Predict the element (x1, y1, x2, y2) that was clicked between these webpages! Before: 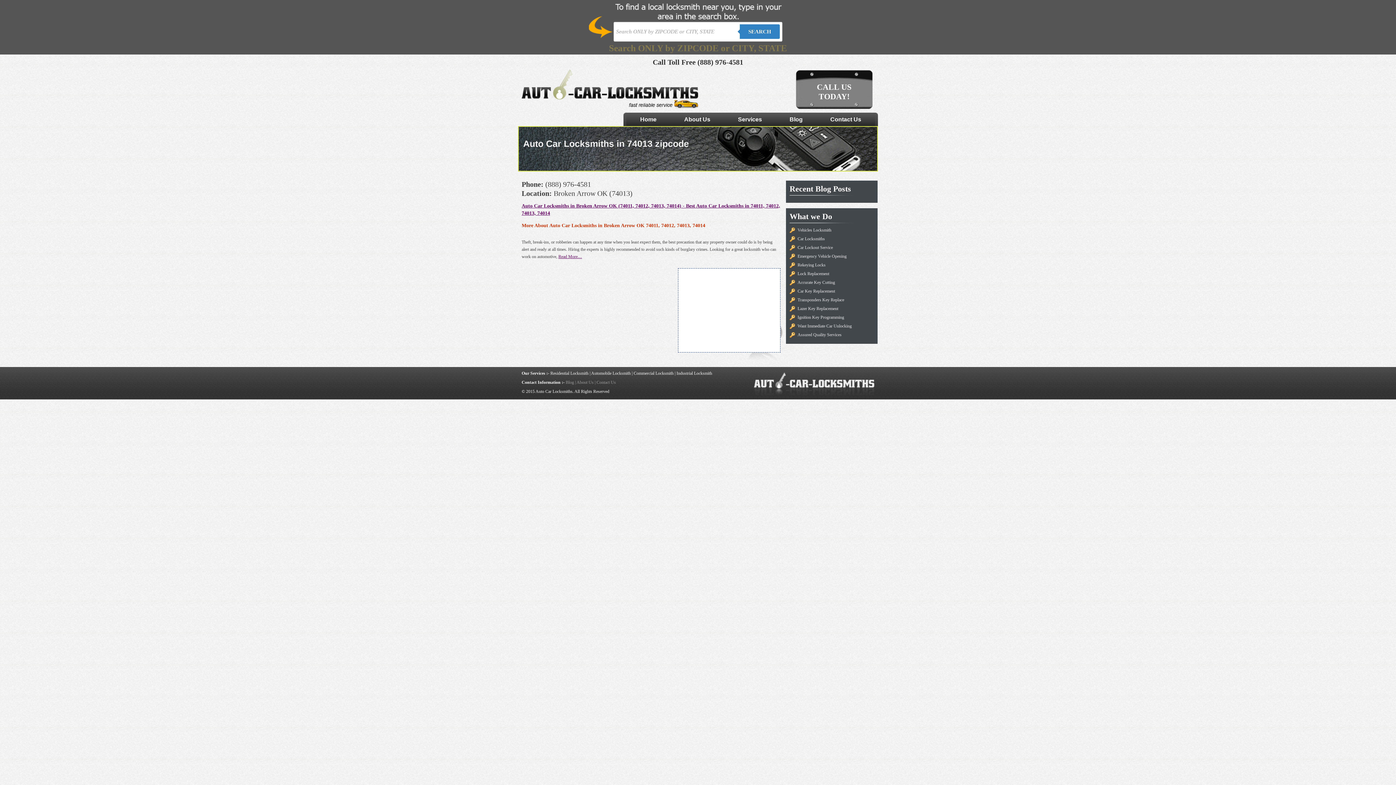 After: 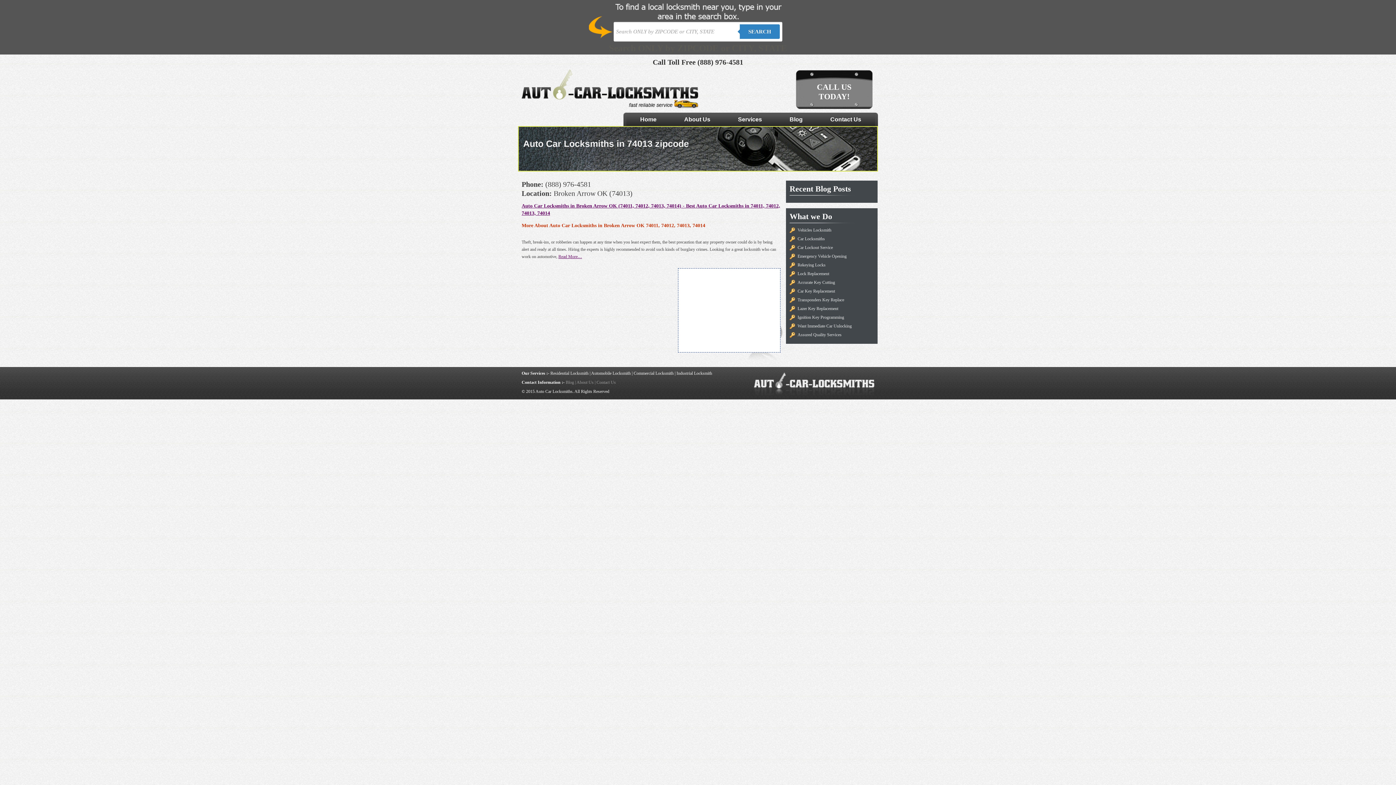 Action: bbox: (0, 54, 1396, 68) label: Call Toll Free (888) 976-4581